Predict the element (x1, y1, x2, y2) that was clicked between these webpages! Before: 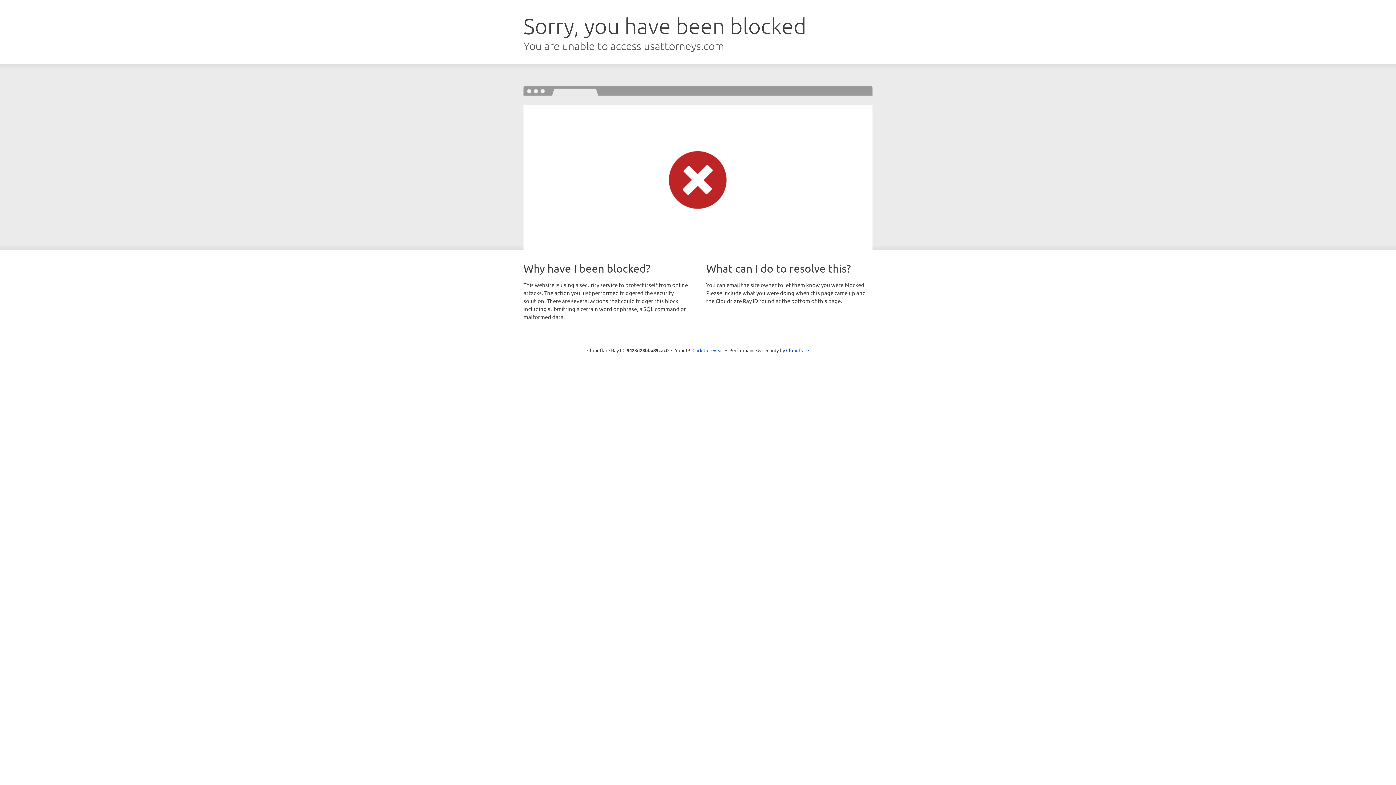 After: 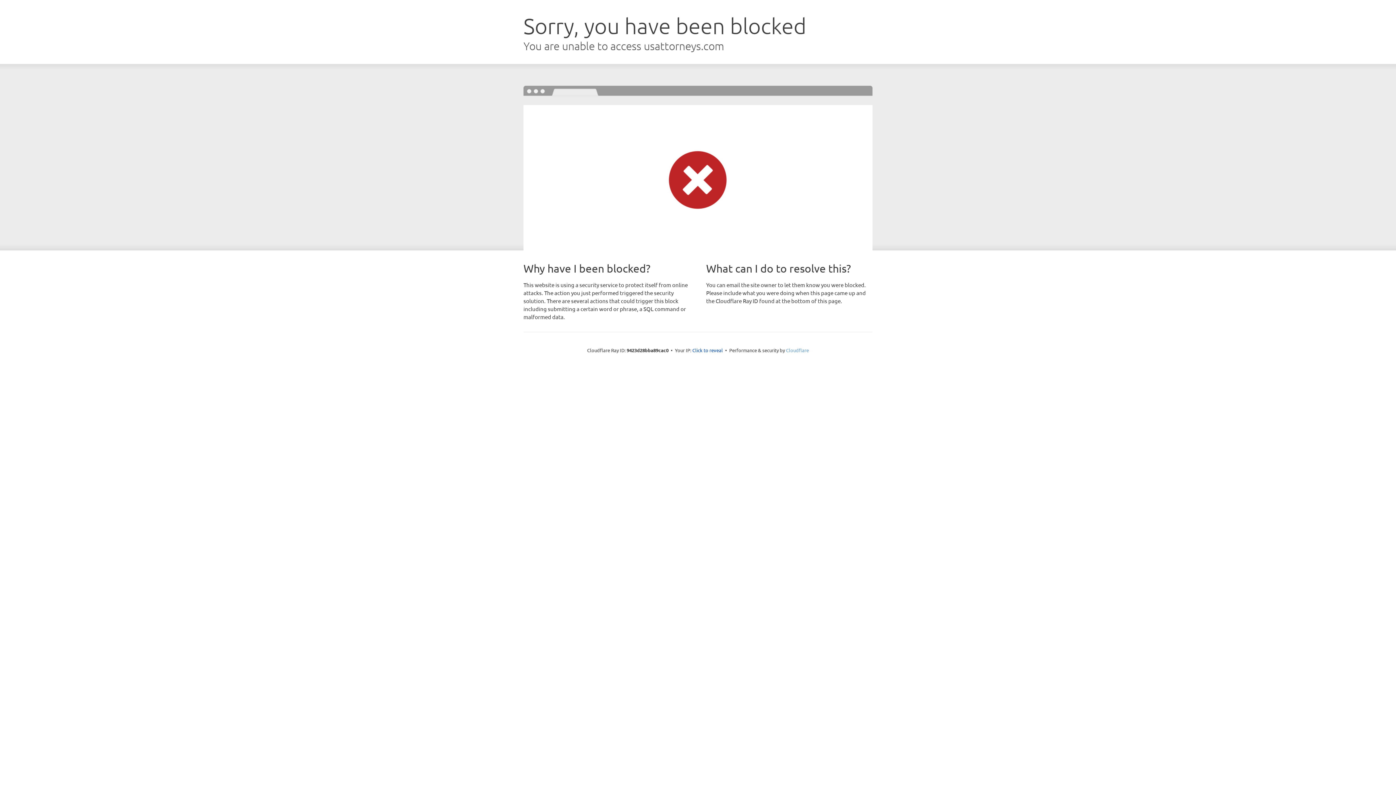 Action: label: Cloudflare bbox: (786, 347, 809, 353)